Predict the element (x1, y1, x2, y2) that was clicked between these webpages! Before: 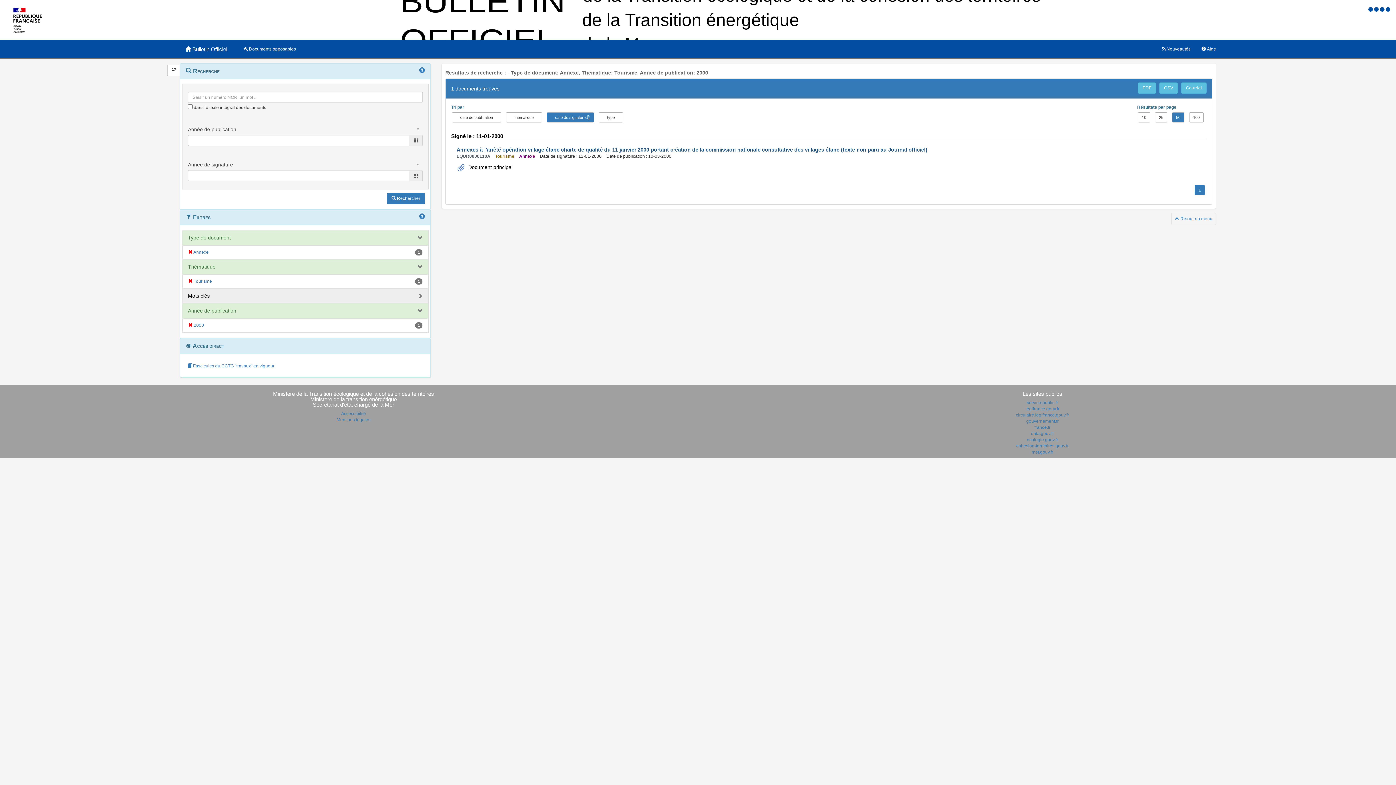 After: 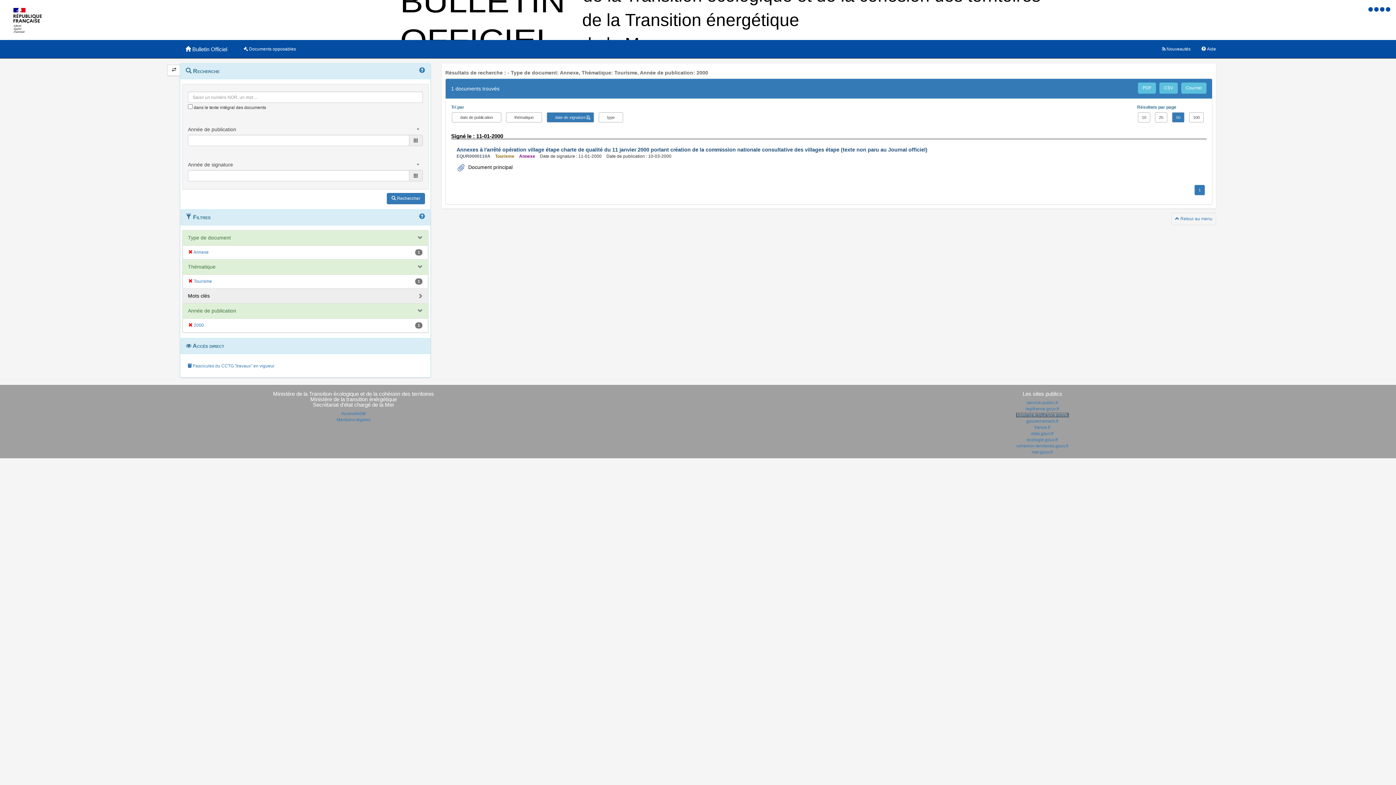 Action: label: circulaire.legifrance.gouv.fr bbox: (1016, 412, 1069, 417)